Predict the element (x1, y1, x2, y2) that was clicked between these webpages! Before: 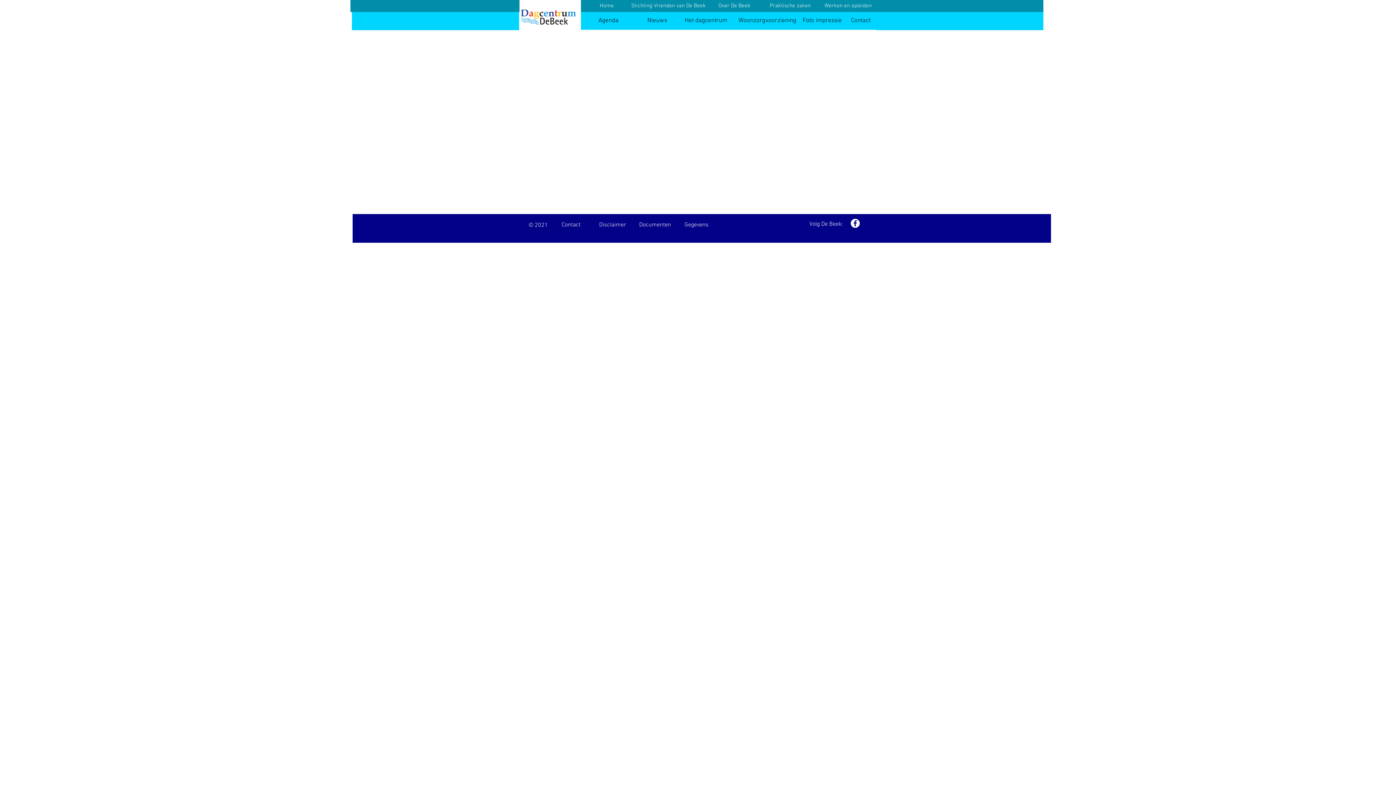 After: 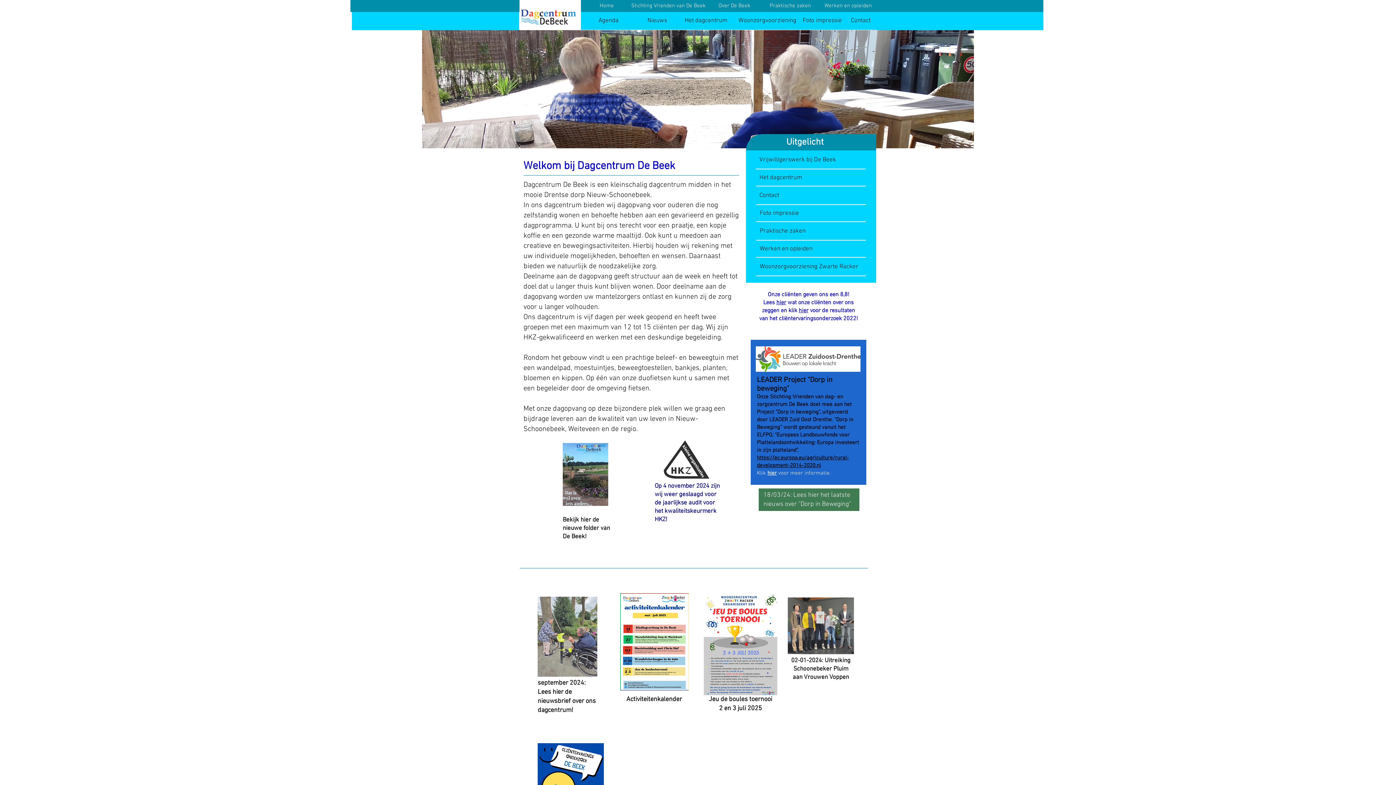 Action: bbox: (590, 0, 623, 12) label: Home